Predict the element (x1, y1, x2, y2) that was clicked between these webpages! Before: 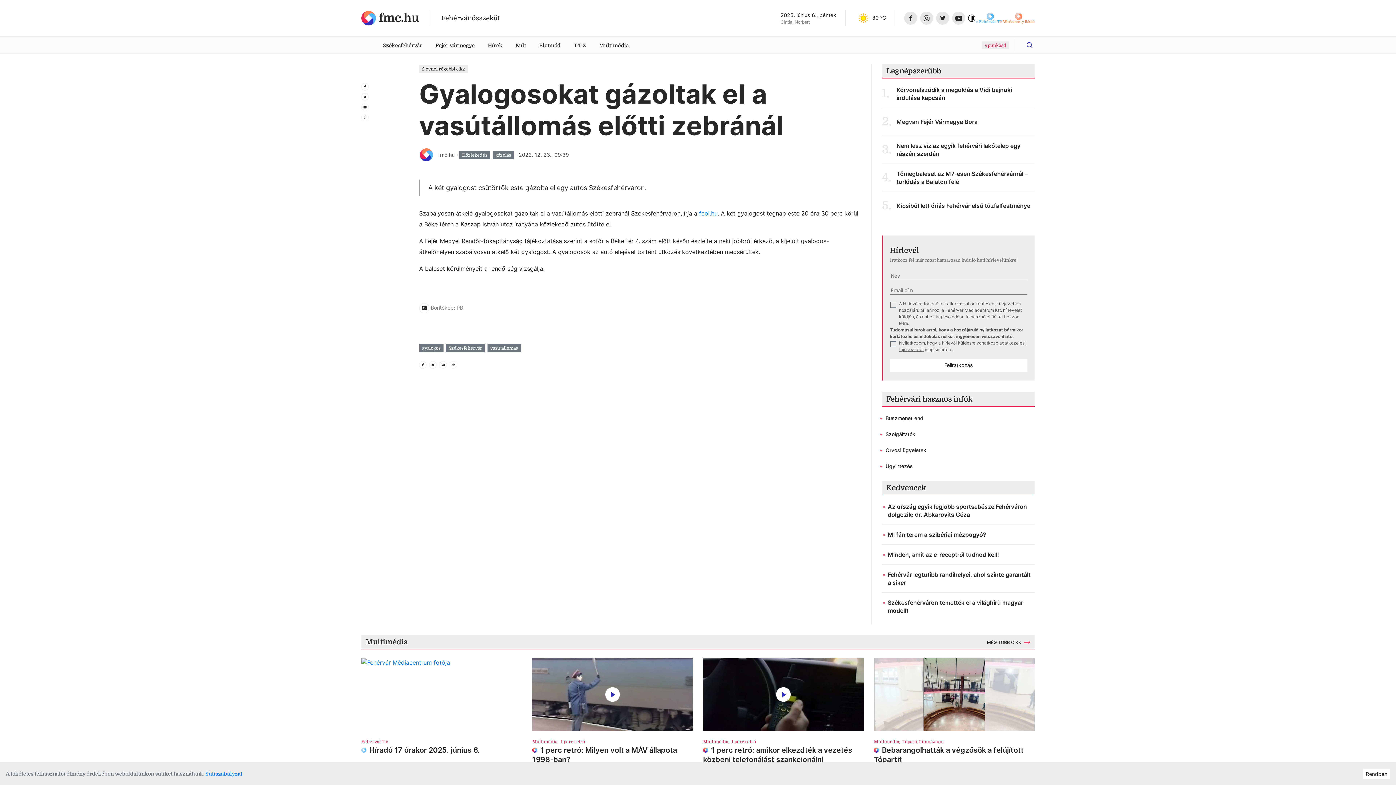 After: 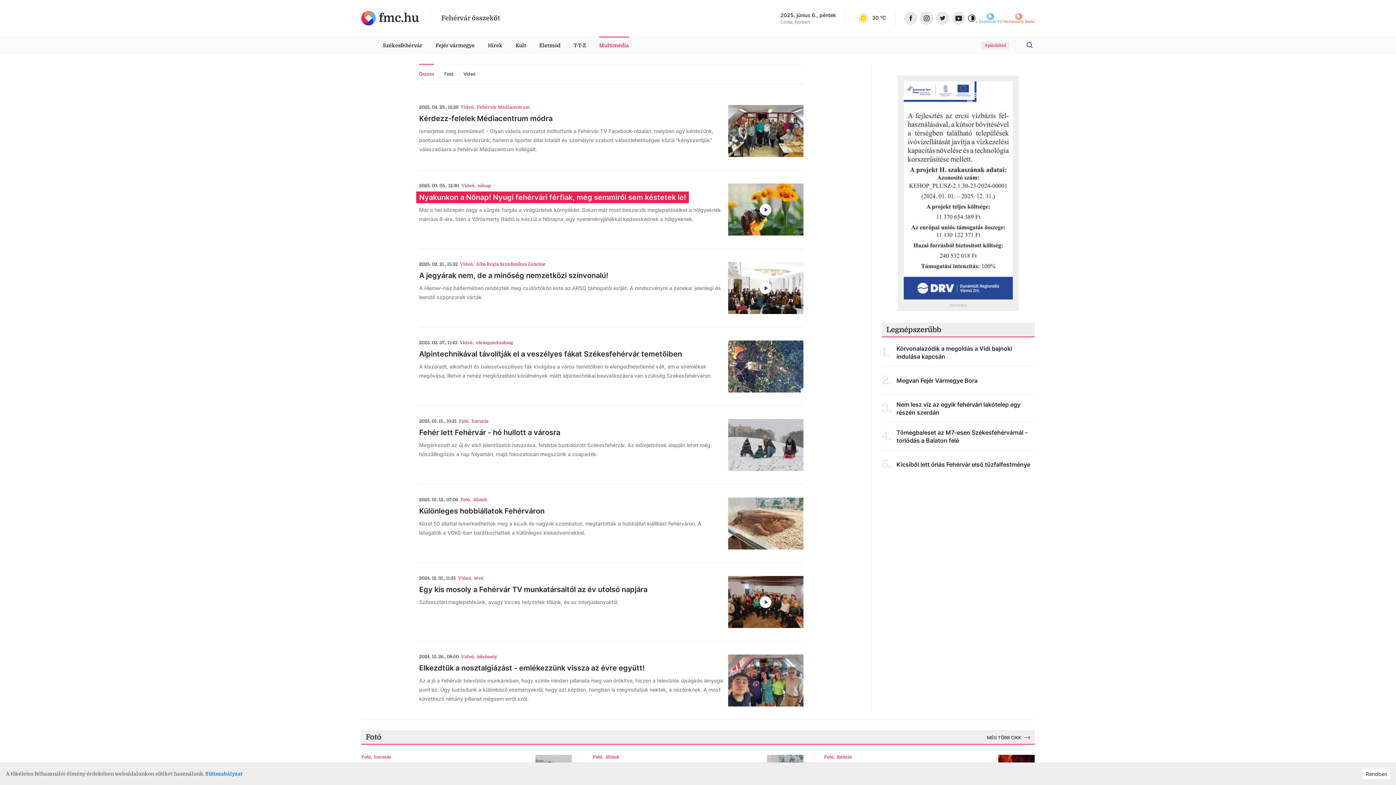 Action: label: Multimédia, bbox: (874, 737, 902, 745)